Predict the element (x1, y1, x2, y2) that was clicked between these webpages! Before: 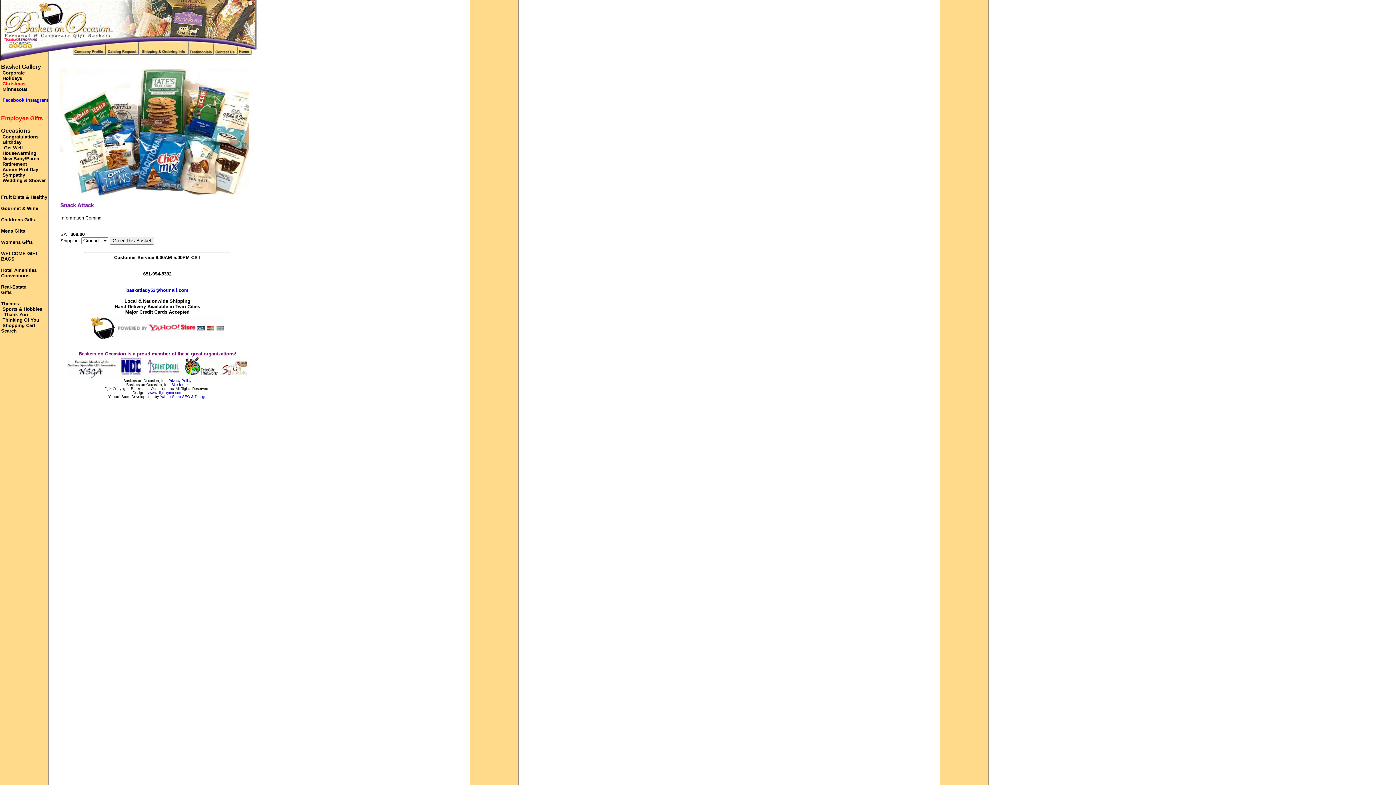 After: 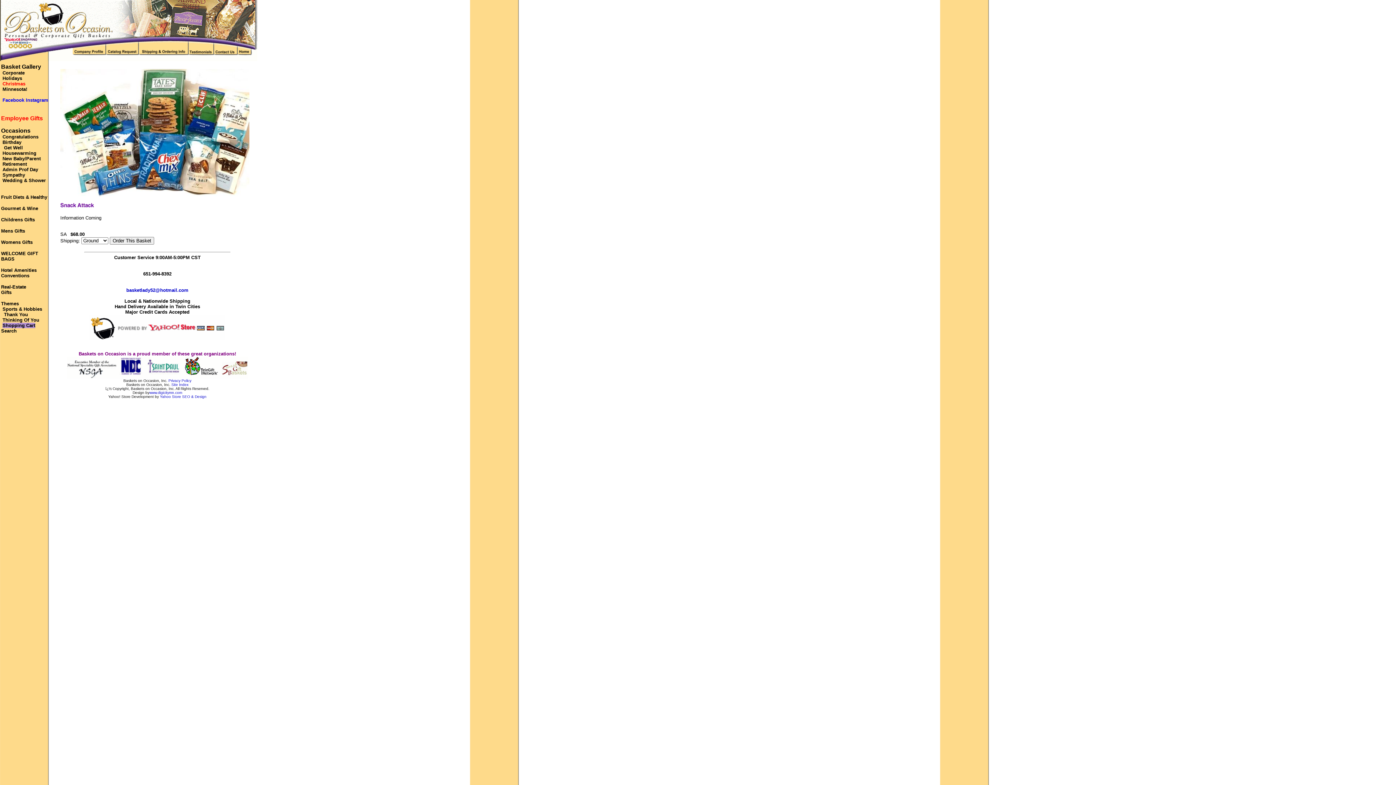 Action: label: Shopping Cart bbox: (2, 322, 35, 328)